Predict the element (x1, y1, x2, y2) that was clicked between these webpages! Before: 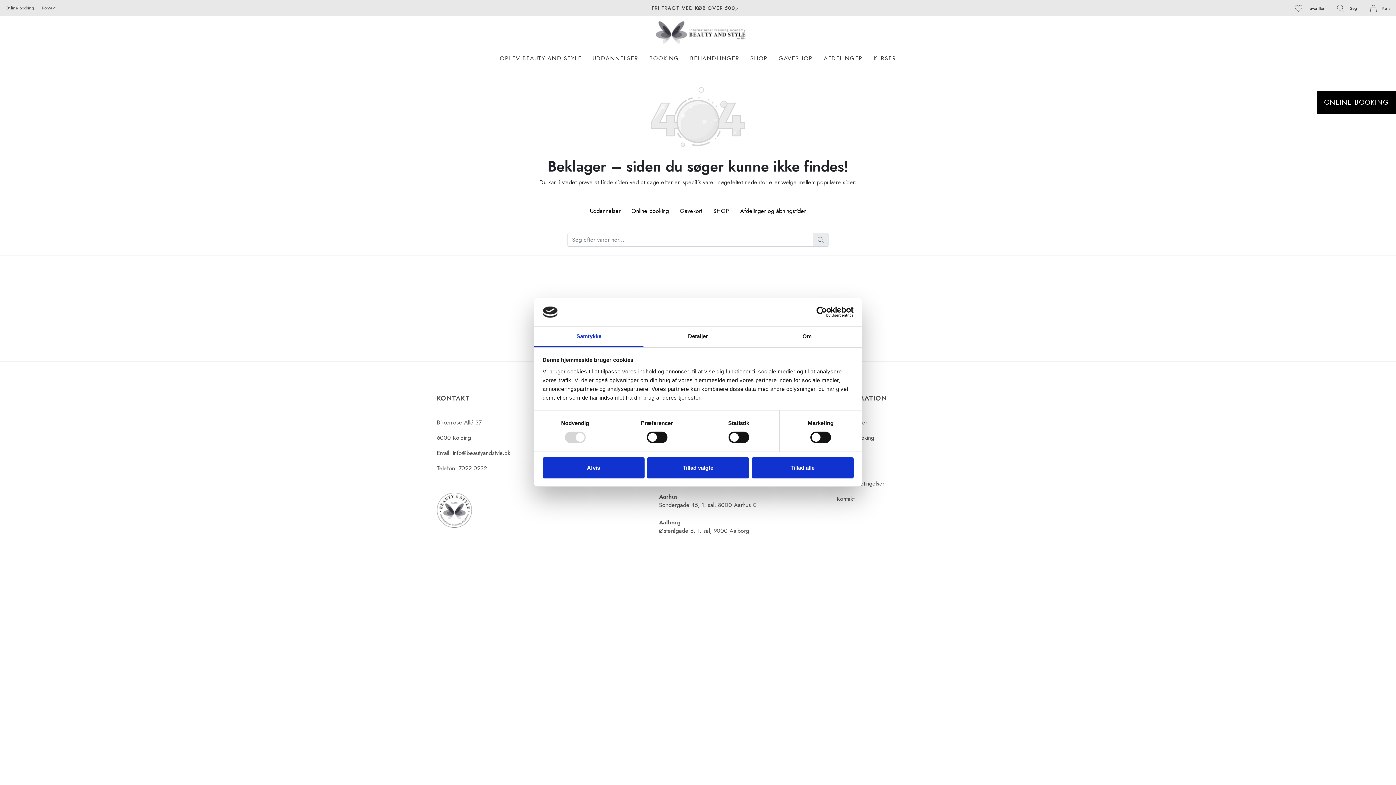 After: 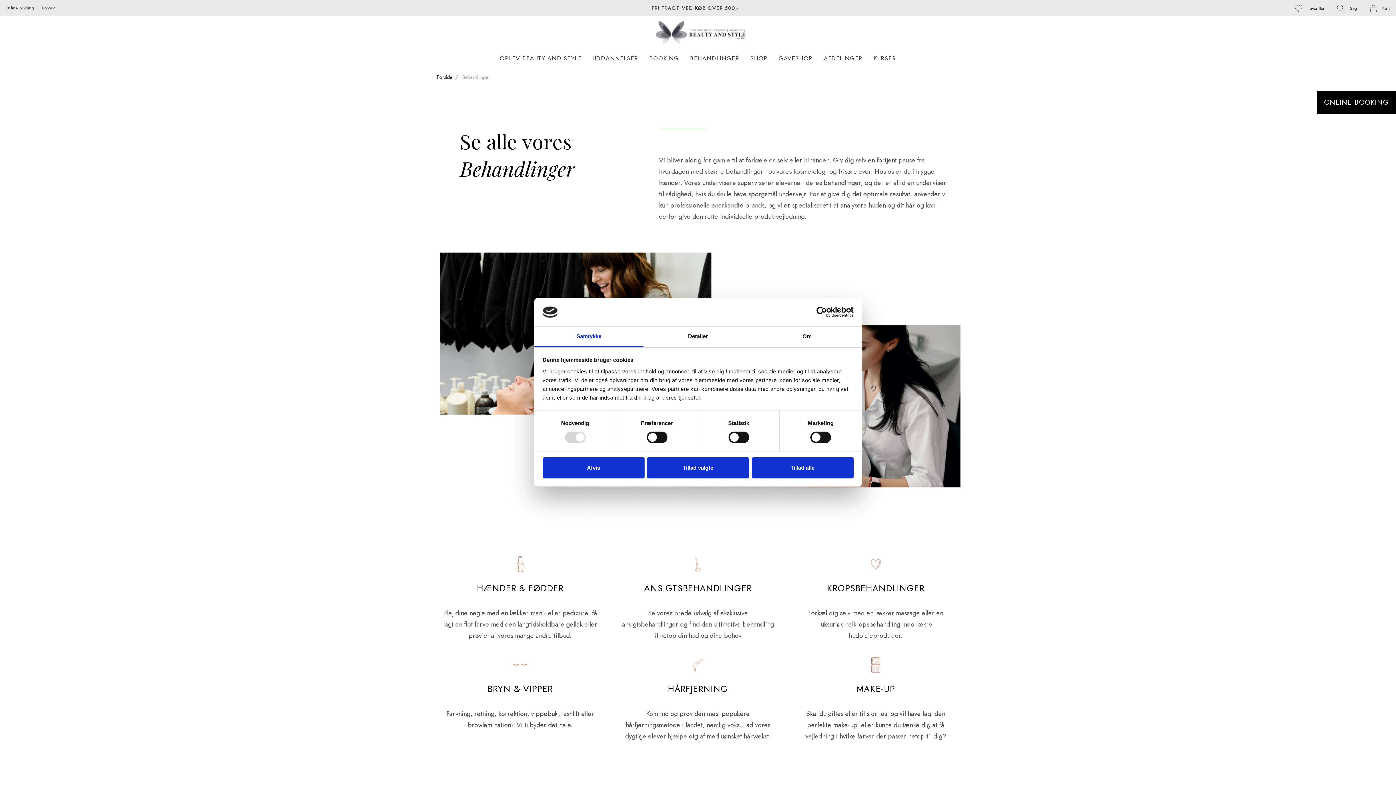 Action: bbox: (684, 49, 745, 69) label: BEHANDLINGER